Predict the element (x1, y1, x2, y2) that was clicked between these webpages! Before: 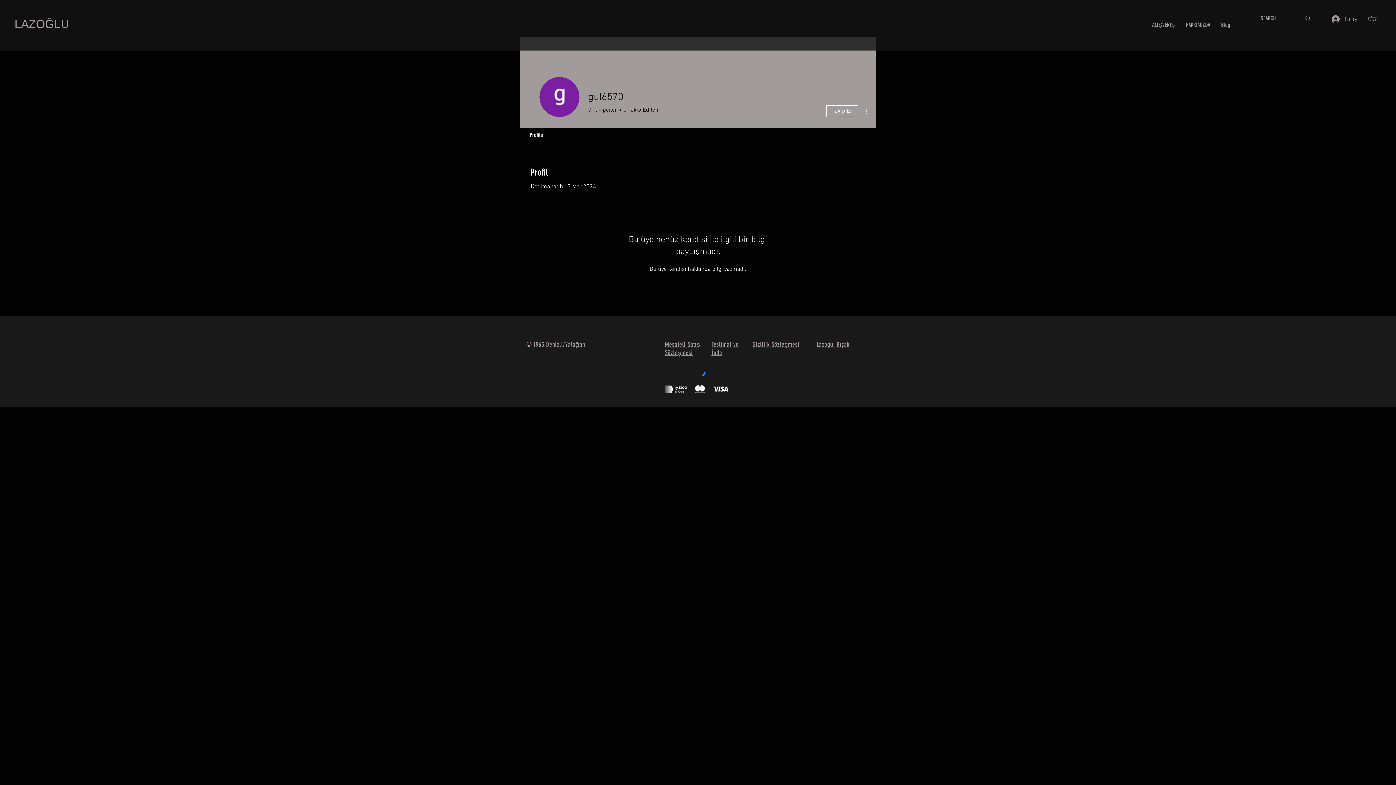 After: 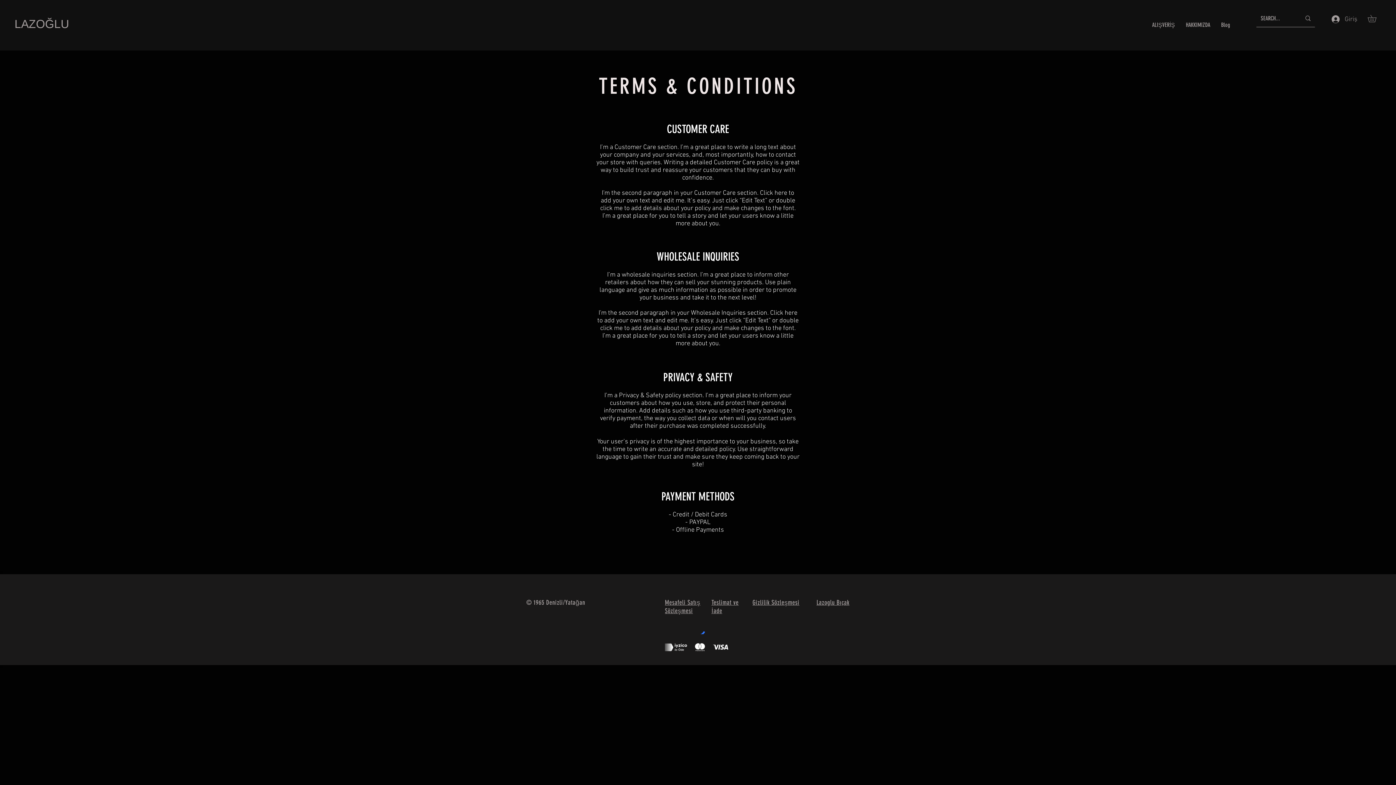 Action: label: Lazoglu Bıçak bbox: (816, 341, 849, 349)